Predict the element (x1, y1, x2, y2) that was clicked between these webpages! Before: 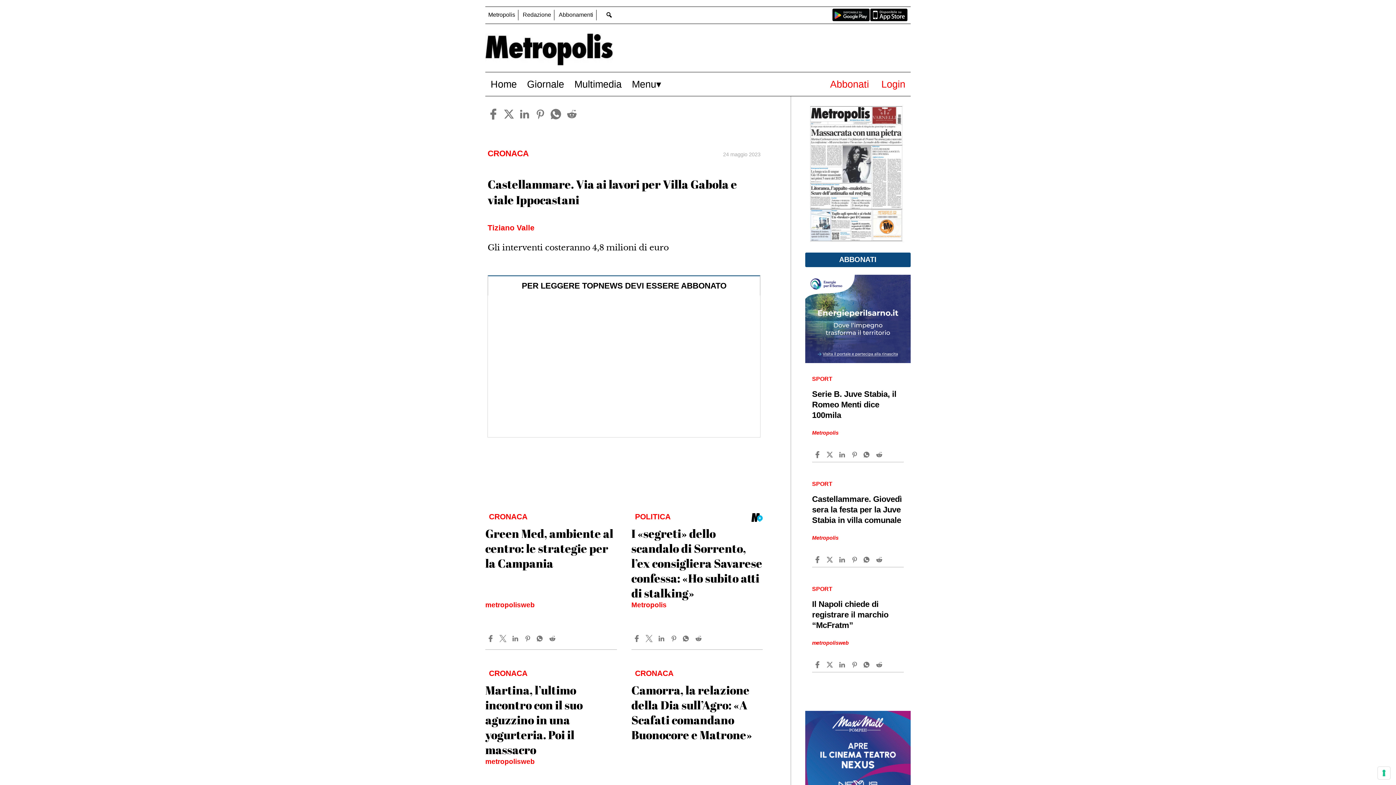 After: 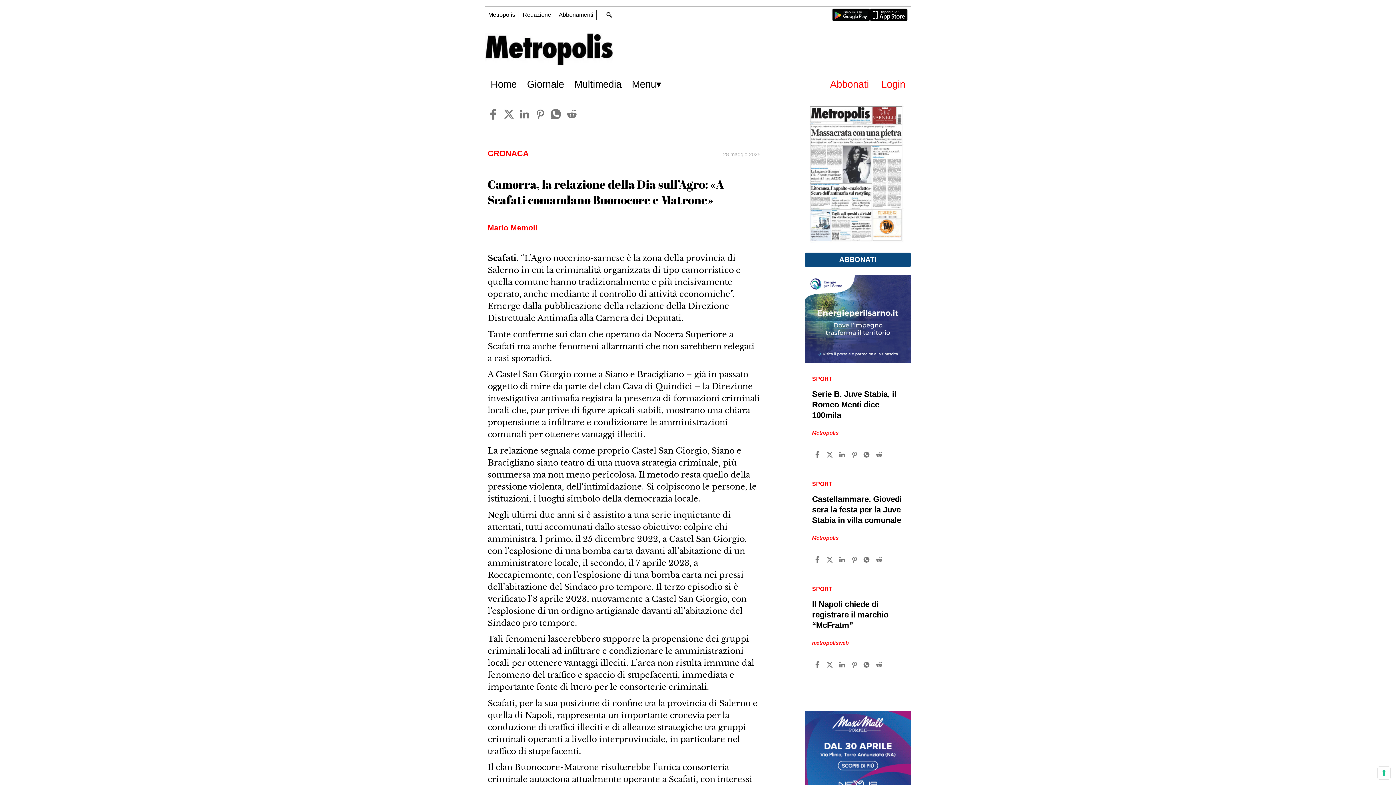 Action: bbox: (631, 680, 752, 744) label: Camorra, la relazione della Dia sull’Agro: «A Scafati comandano Buonocore e Matrone»